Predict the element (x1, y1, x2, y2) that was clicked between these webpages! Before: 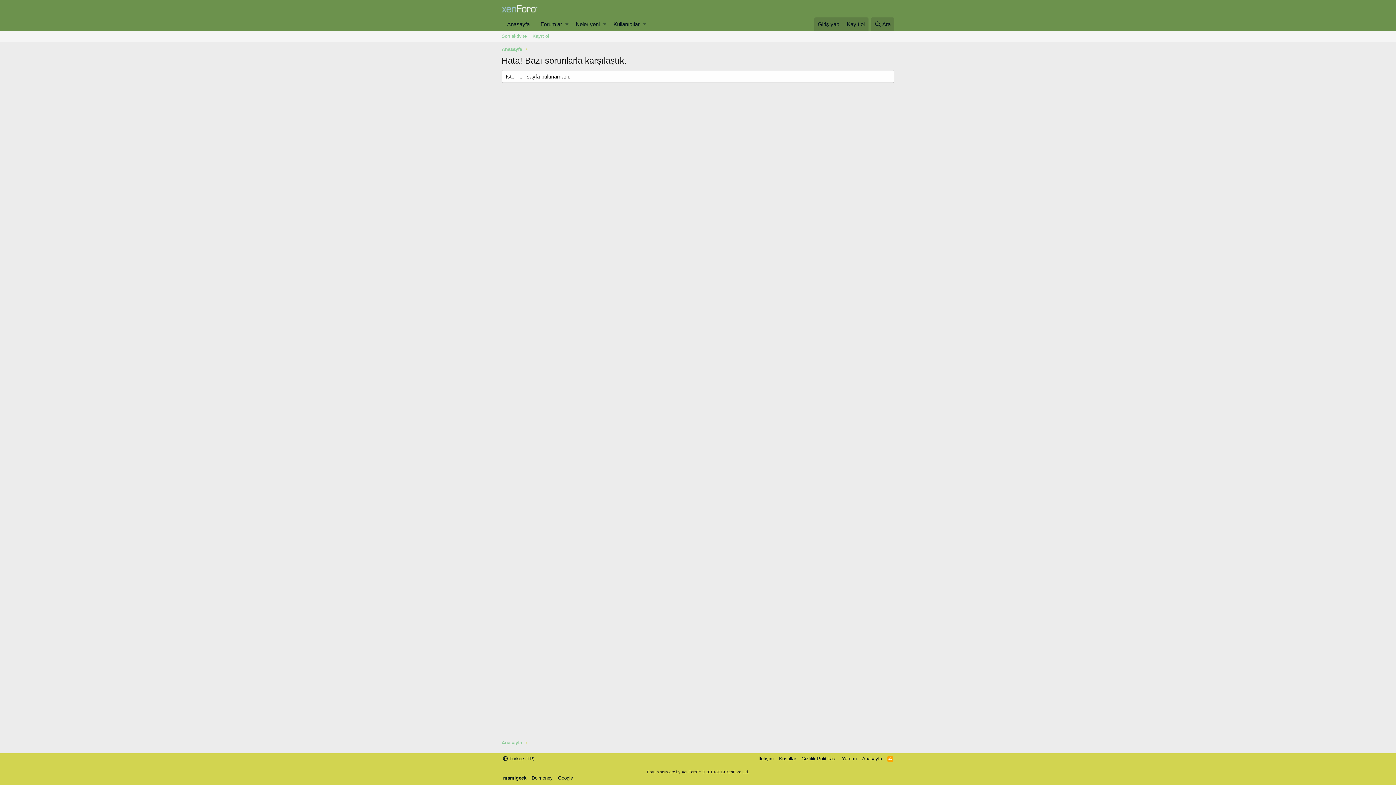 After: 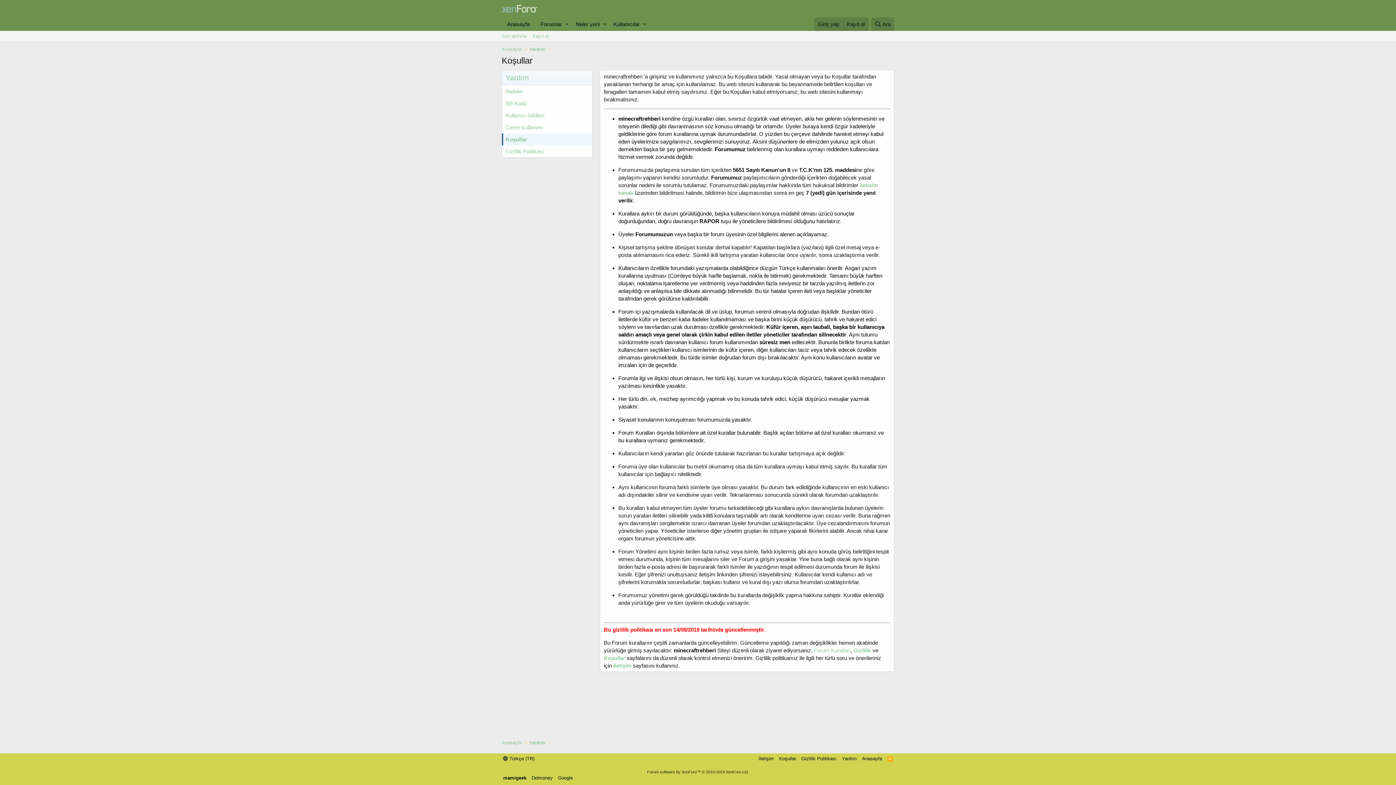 Action: label: Koşullar bbox: (777, 755, 797, 762)